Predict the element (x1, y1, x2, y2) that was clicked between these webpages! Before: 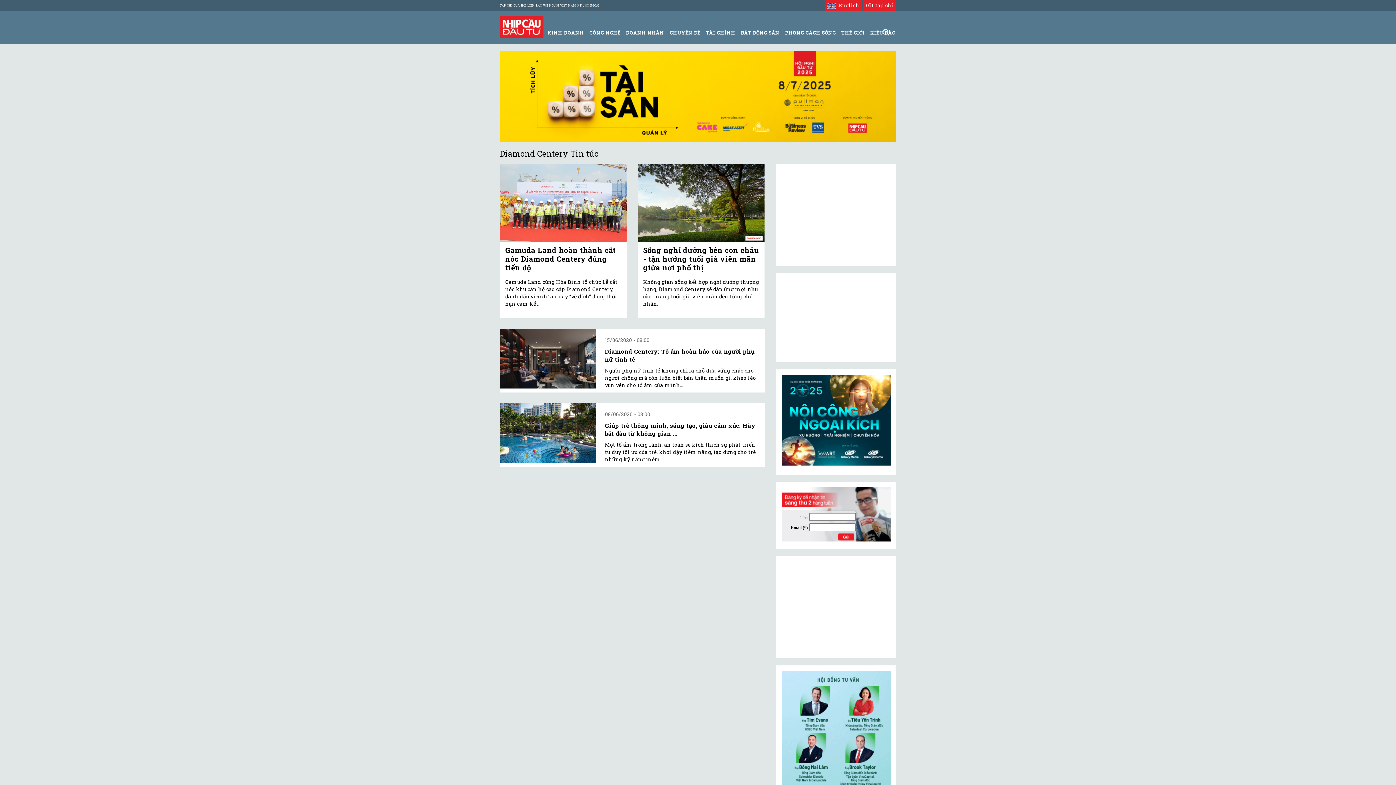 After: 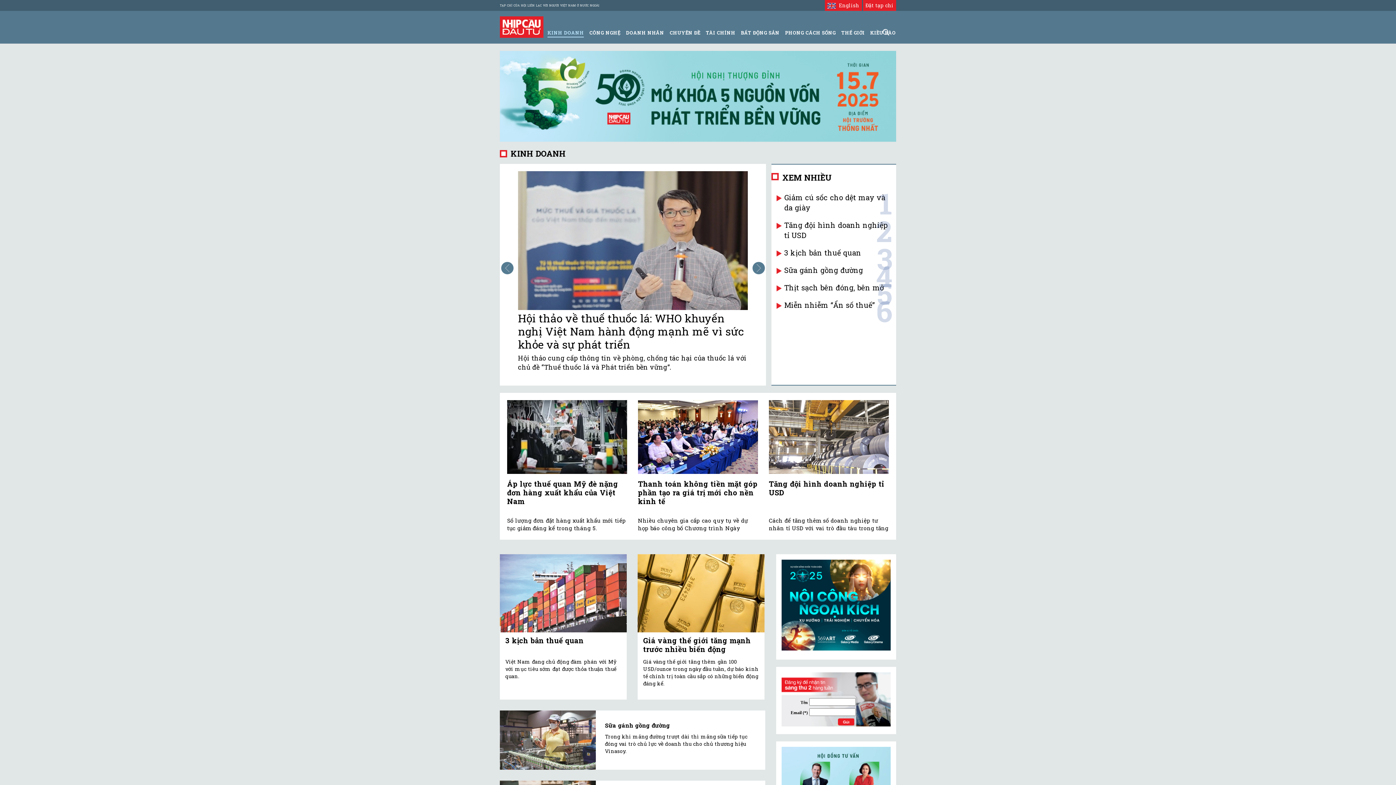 Action: bbox: (547, 29, 584, 36) label: KINH DOANH